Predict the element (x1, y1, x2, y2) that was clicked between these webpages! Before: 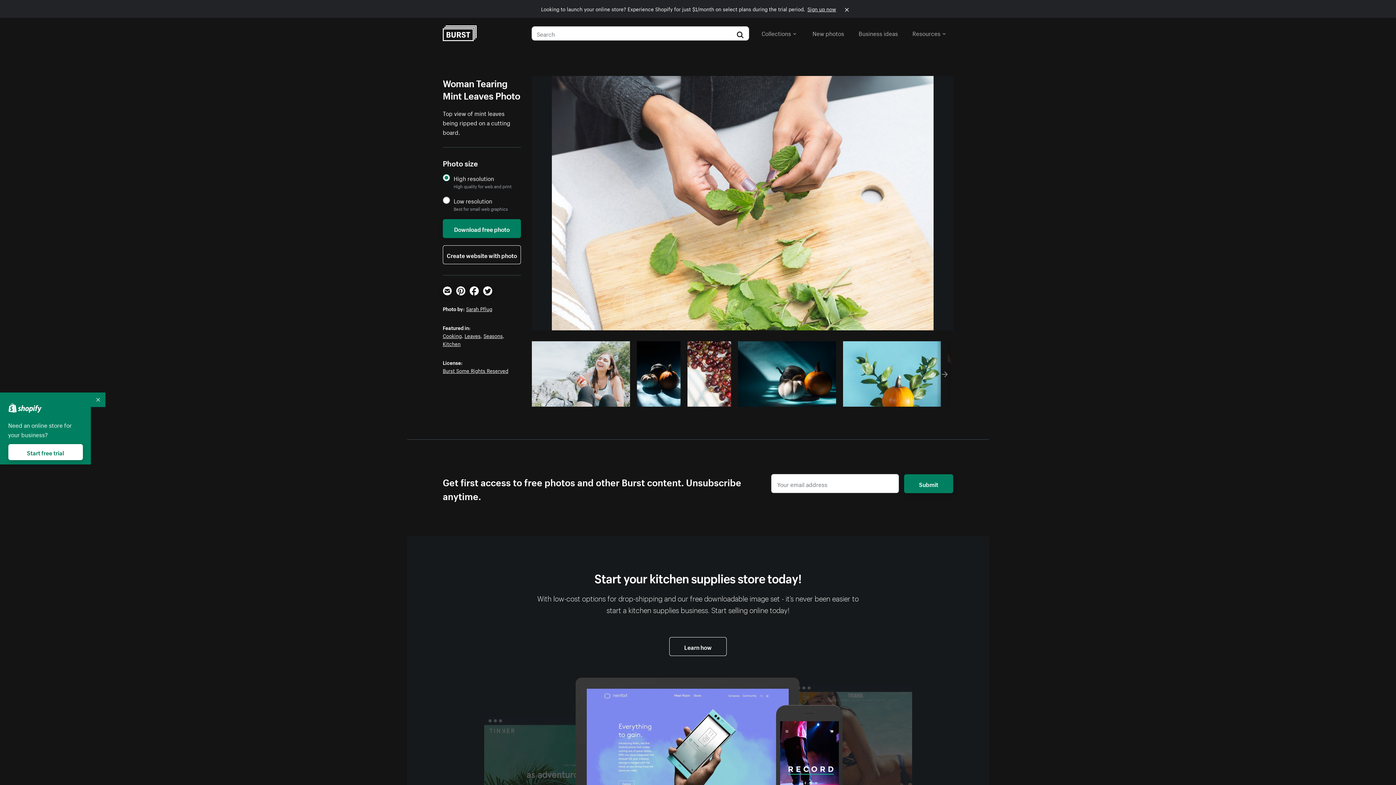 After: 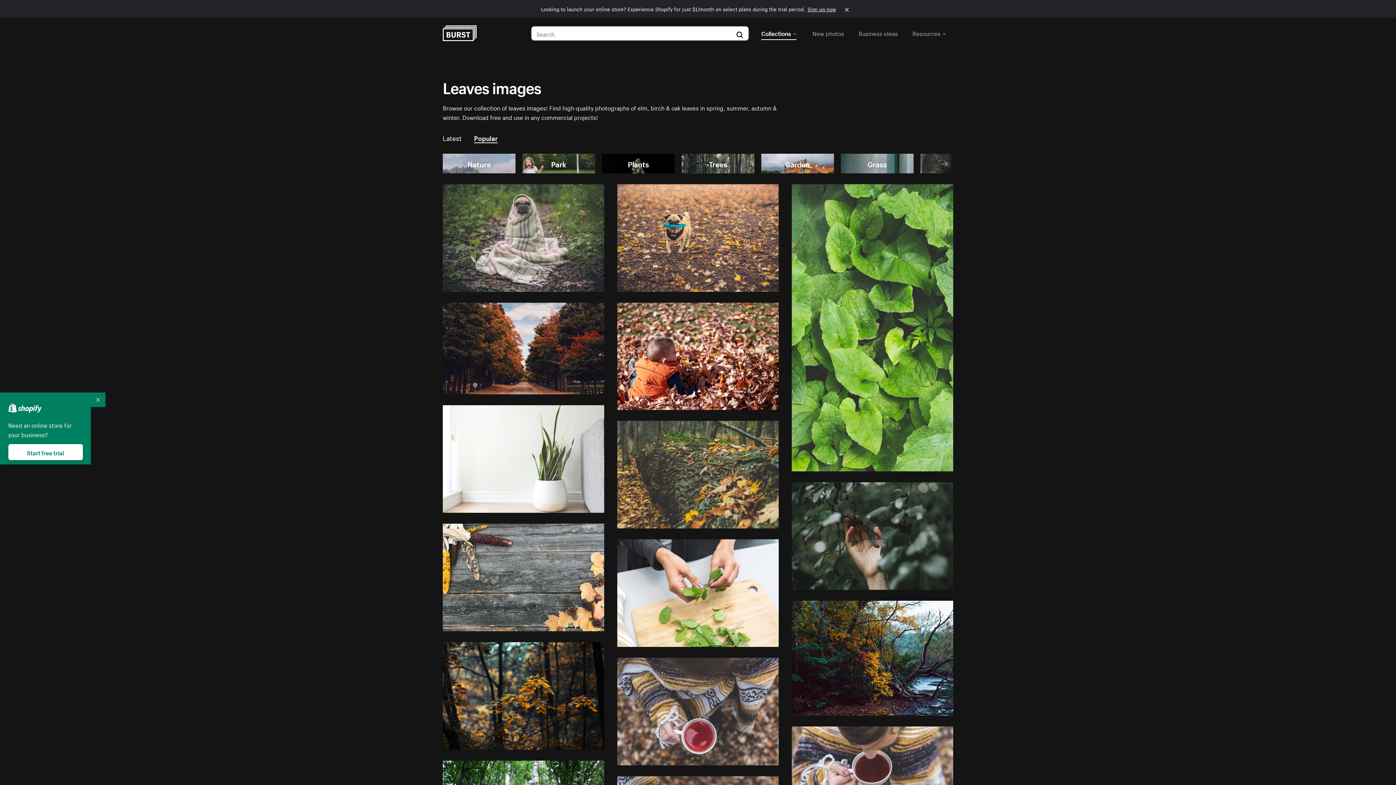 Action: label: Leaves bbox: (464, 331, 480, 339)